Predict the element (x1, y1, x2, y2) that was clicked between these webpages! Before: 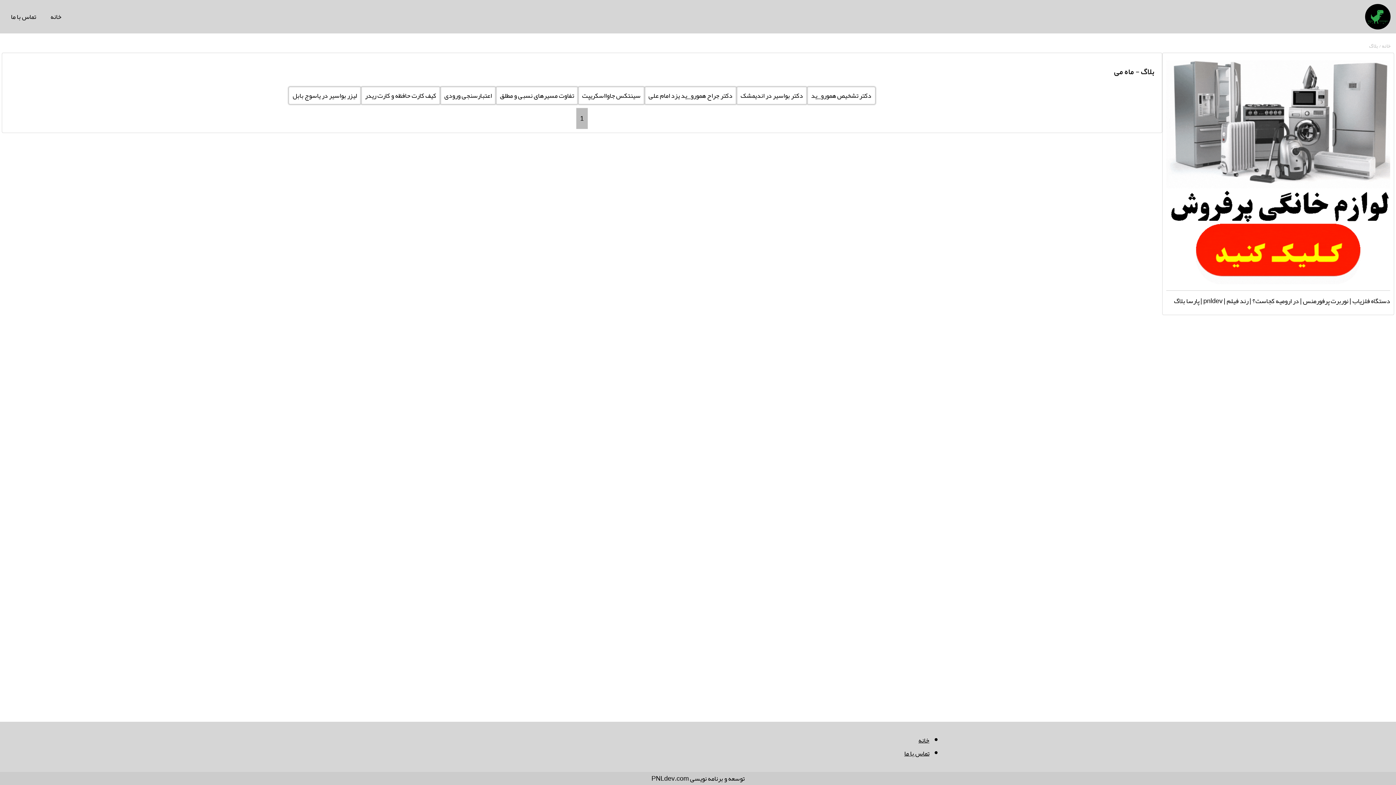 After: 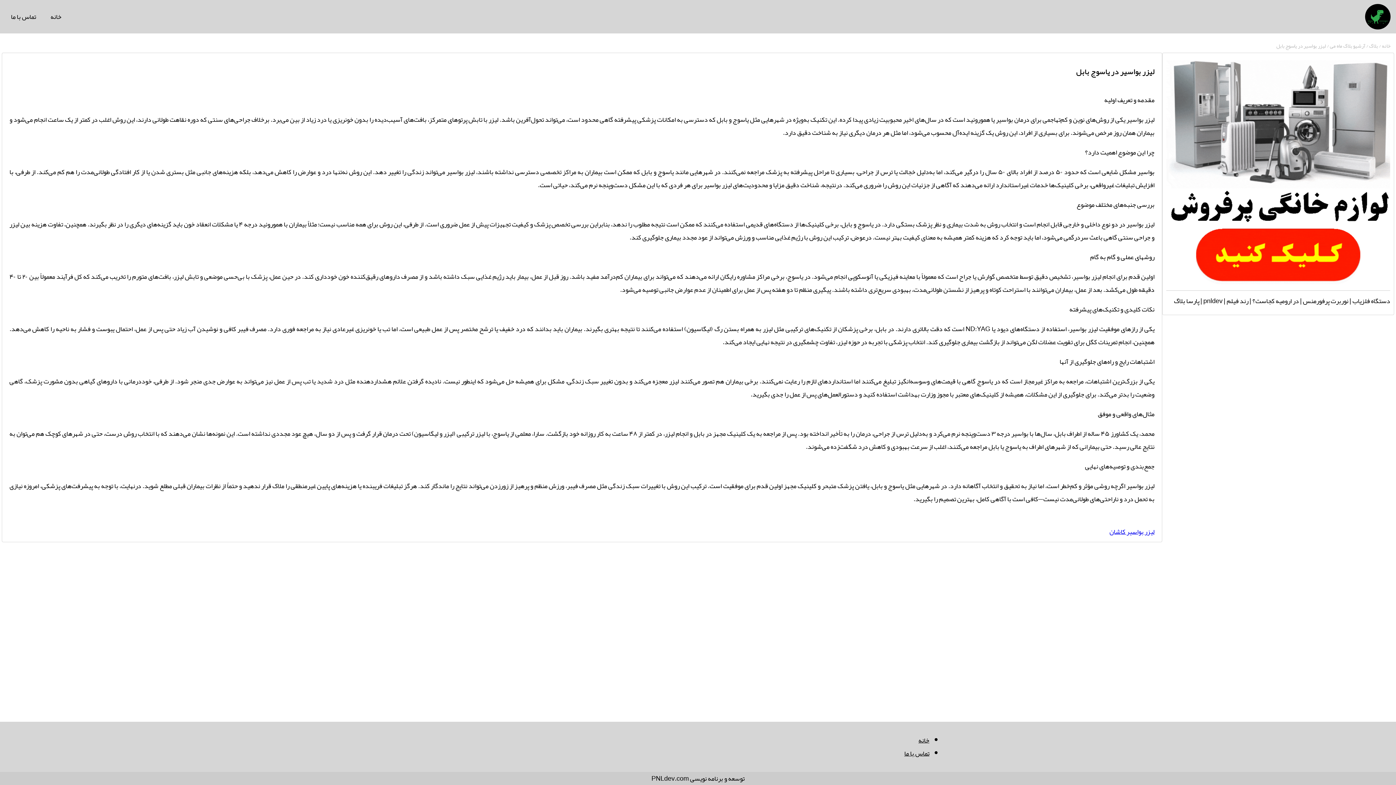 Action: label: لیزر بواسیر در یاسوج بابل bbox: (288, 86, 361, 104)